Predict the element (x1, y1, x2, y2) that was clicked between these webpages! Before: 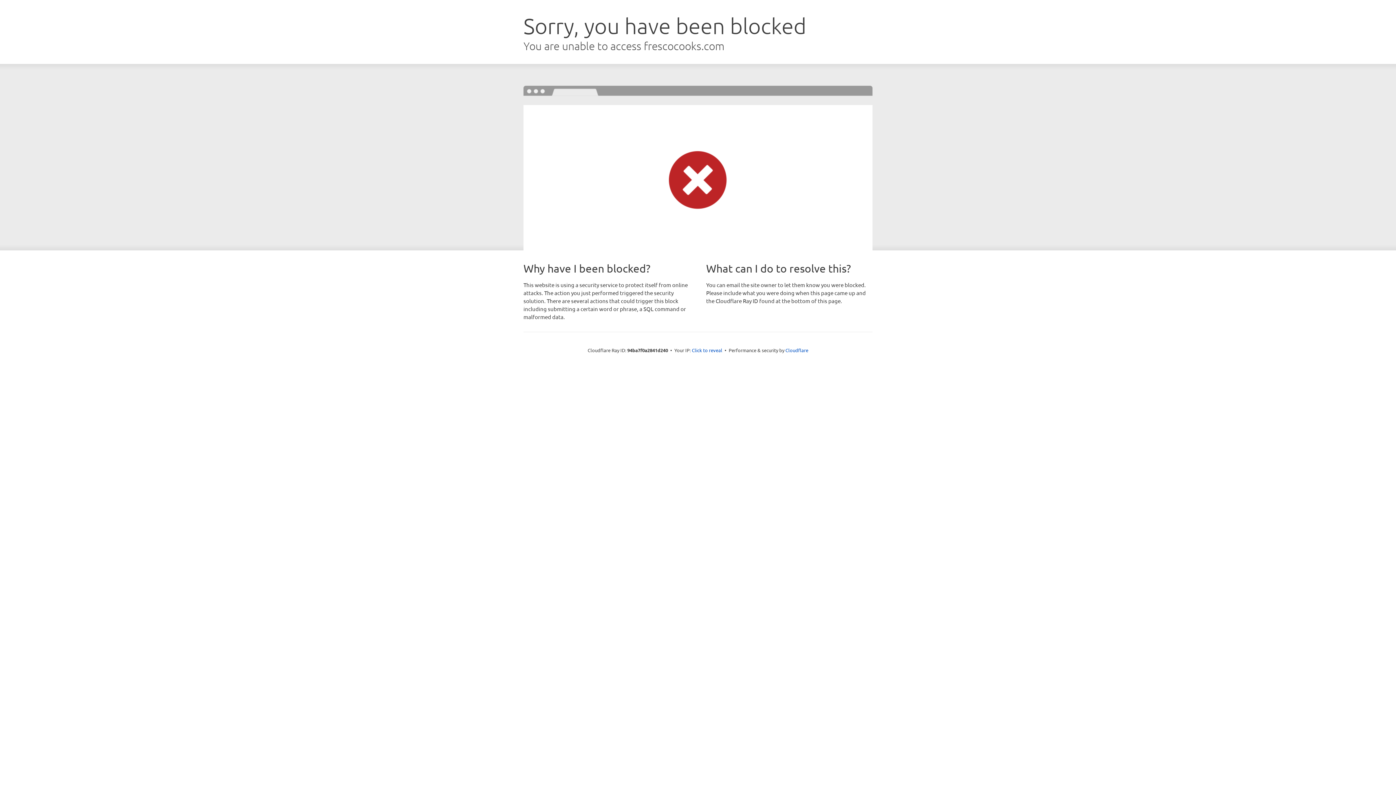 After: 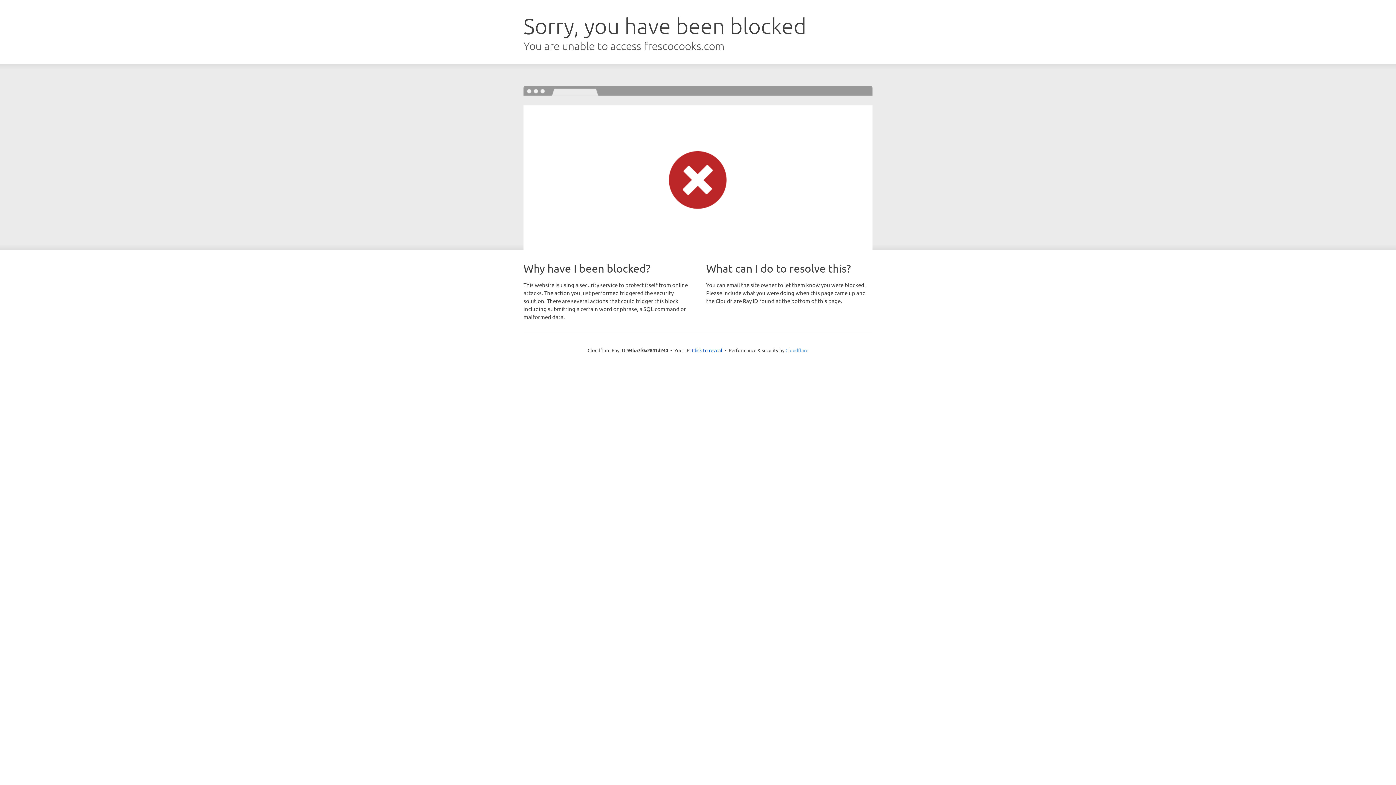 Action: bbox: (785, 347, 808, 353) label: Cloudflare